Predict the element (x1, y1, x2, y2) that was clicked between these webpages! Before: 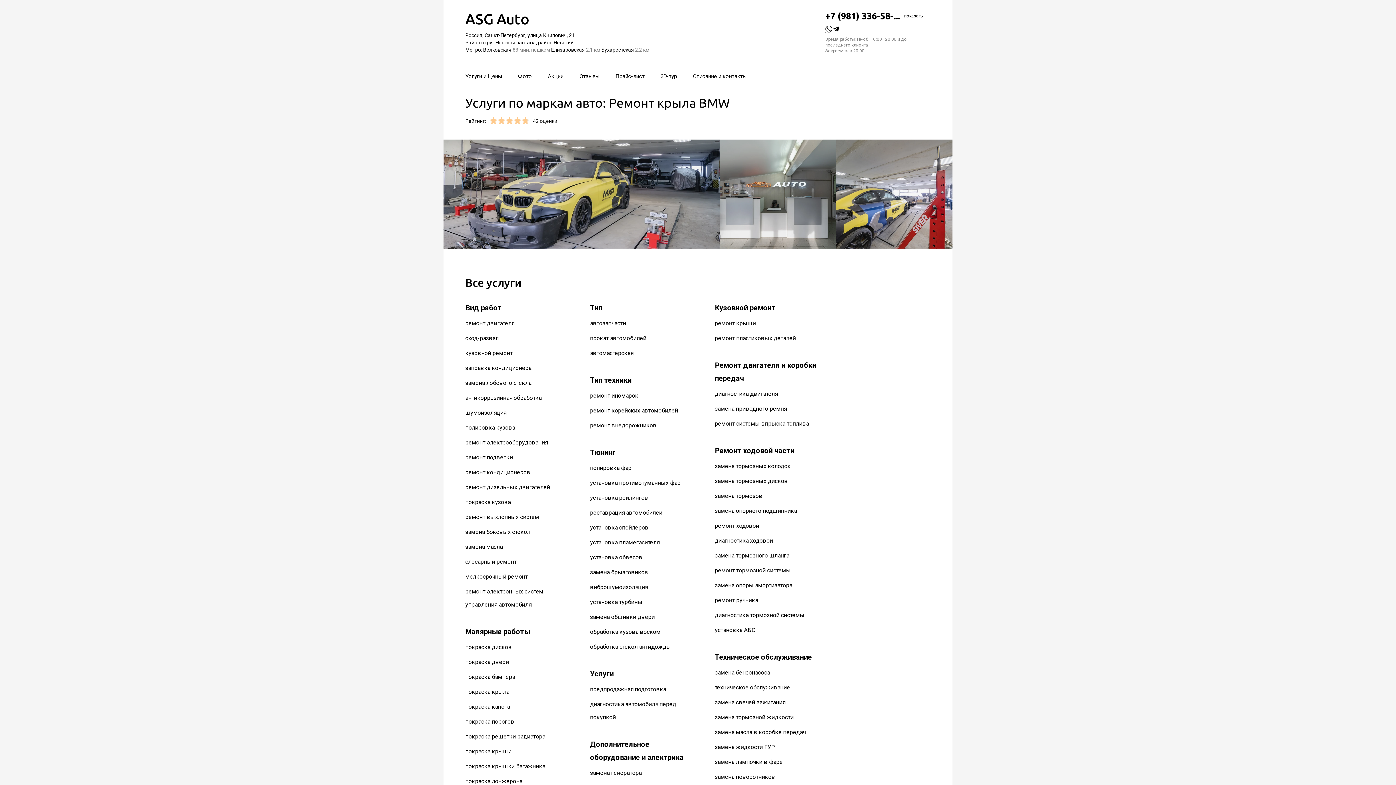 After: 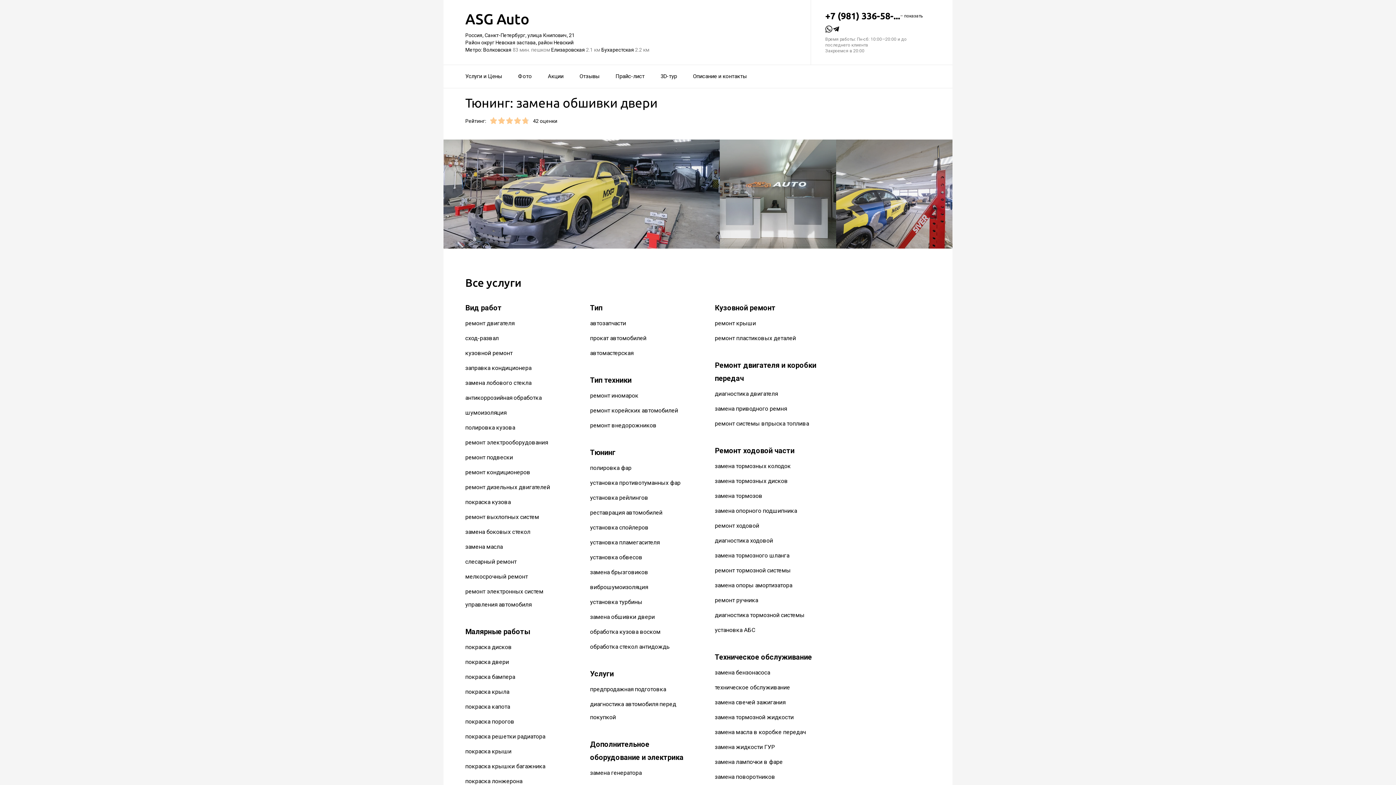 Action: label: замена обшивки двери bbox: (590, 613, 654, 620)